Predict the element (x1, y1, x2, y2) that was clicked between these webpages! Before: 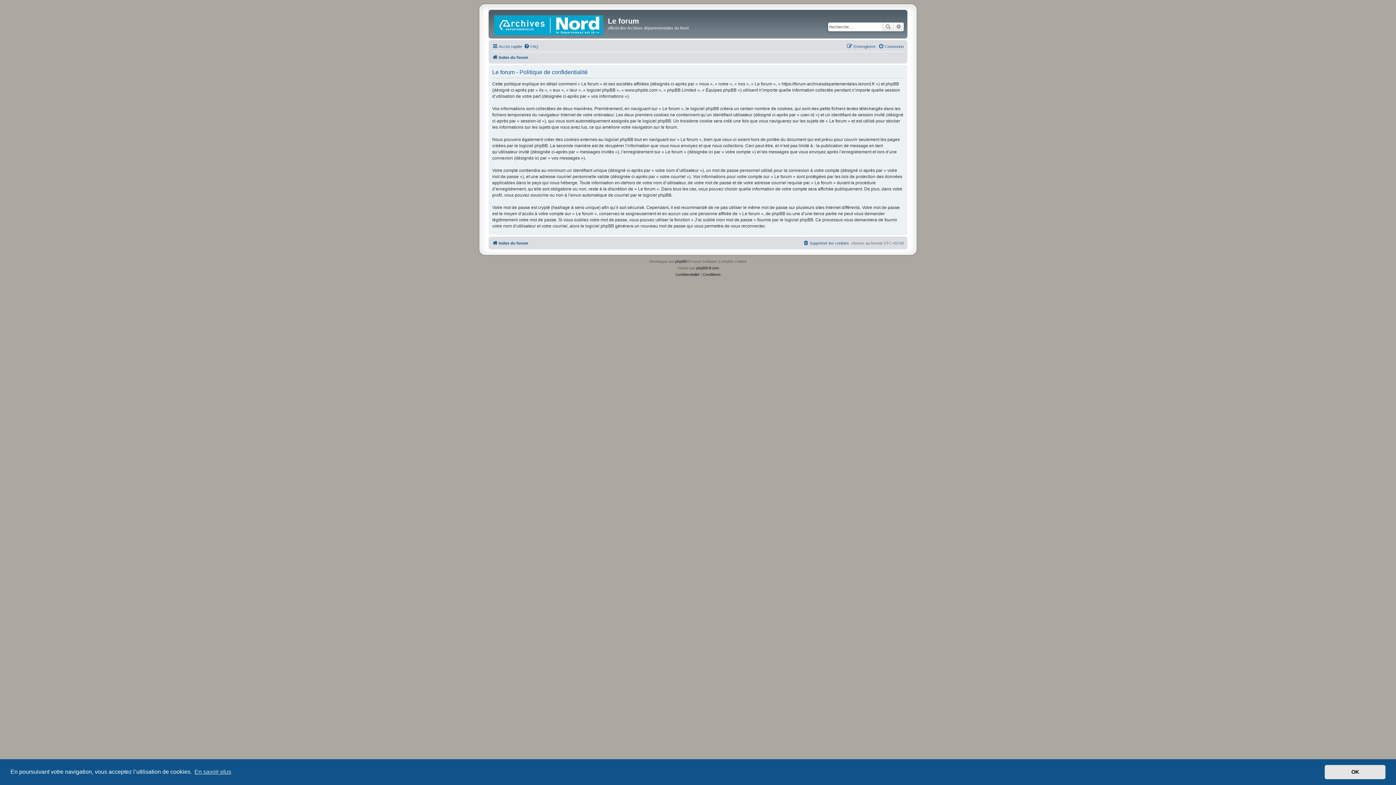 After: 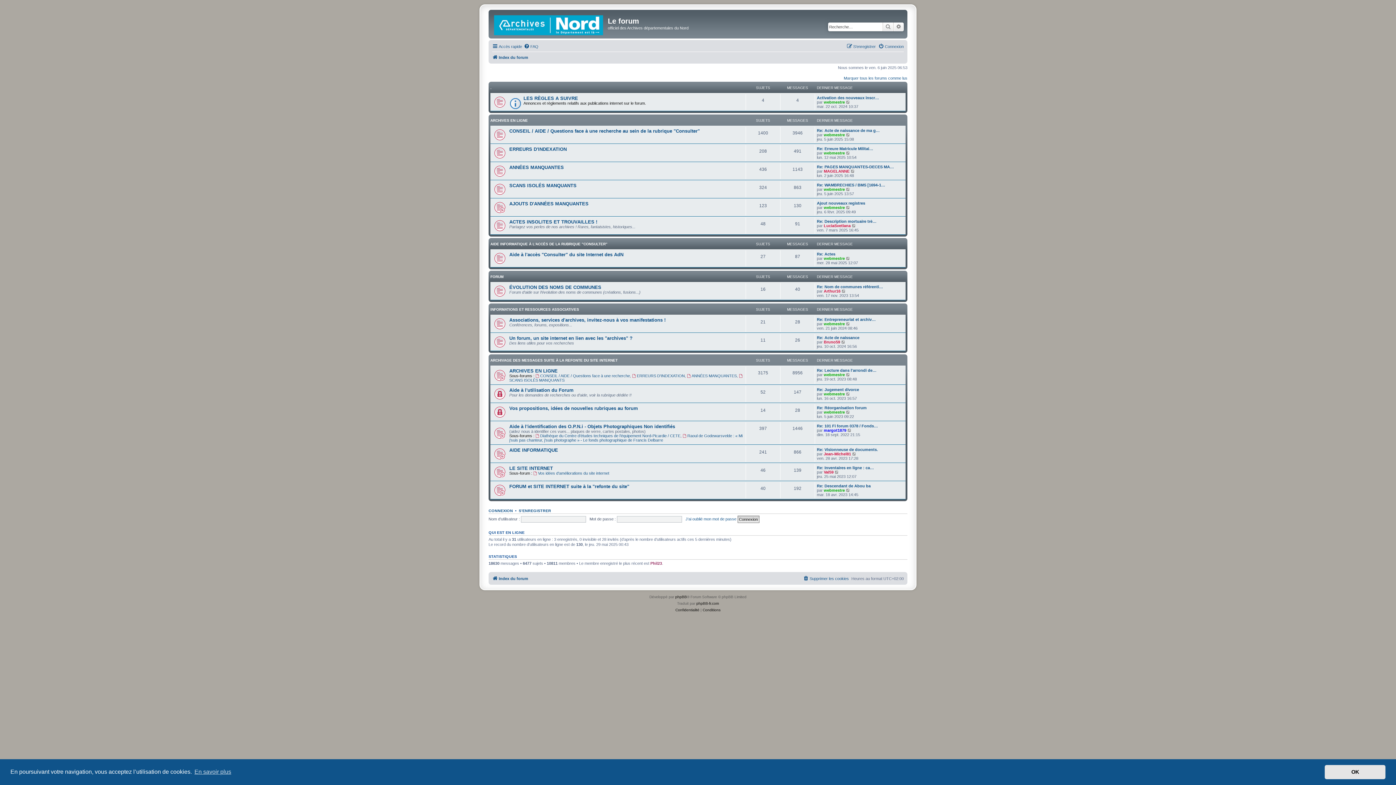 Action: label: Index du forum bbox: (492, 52, 528, 61)